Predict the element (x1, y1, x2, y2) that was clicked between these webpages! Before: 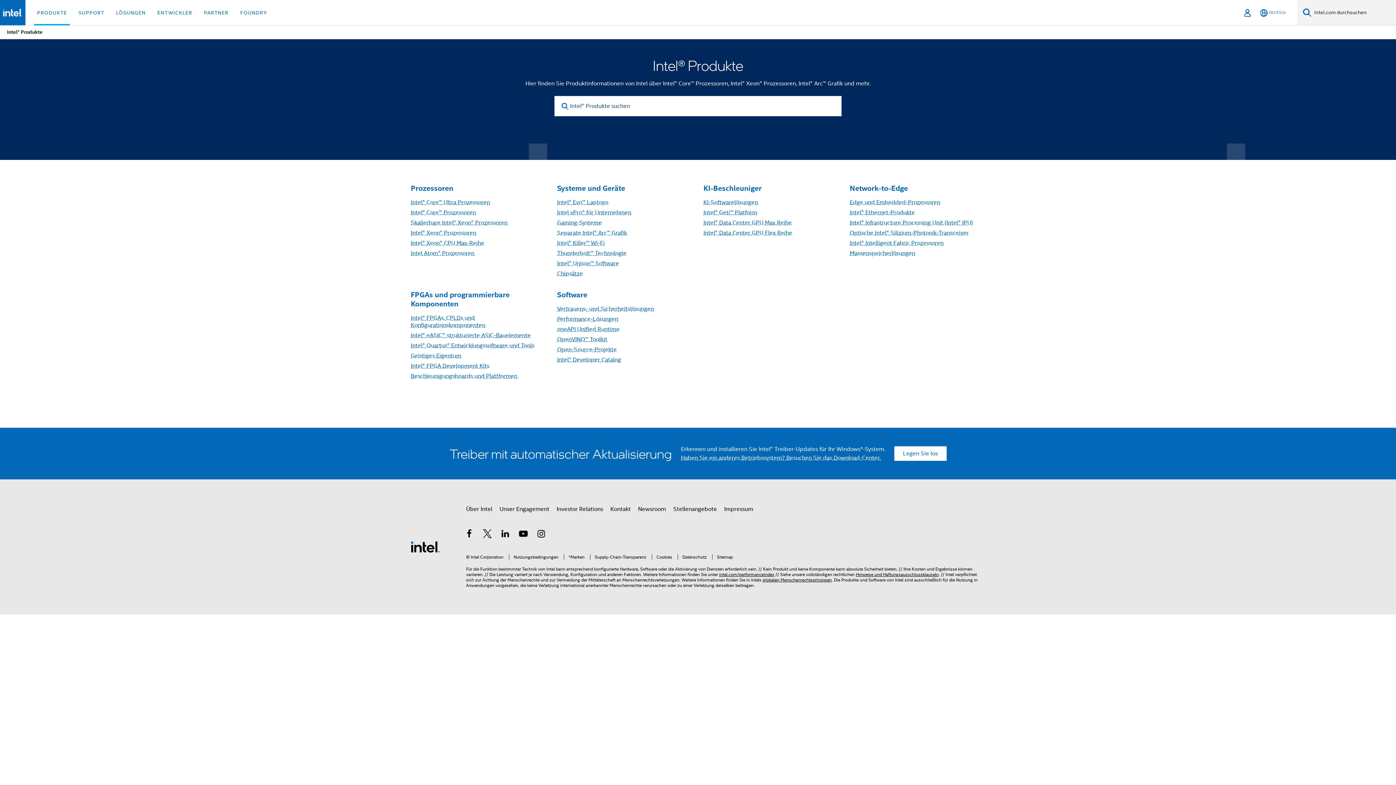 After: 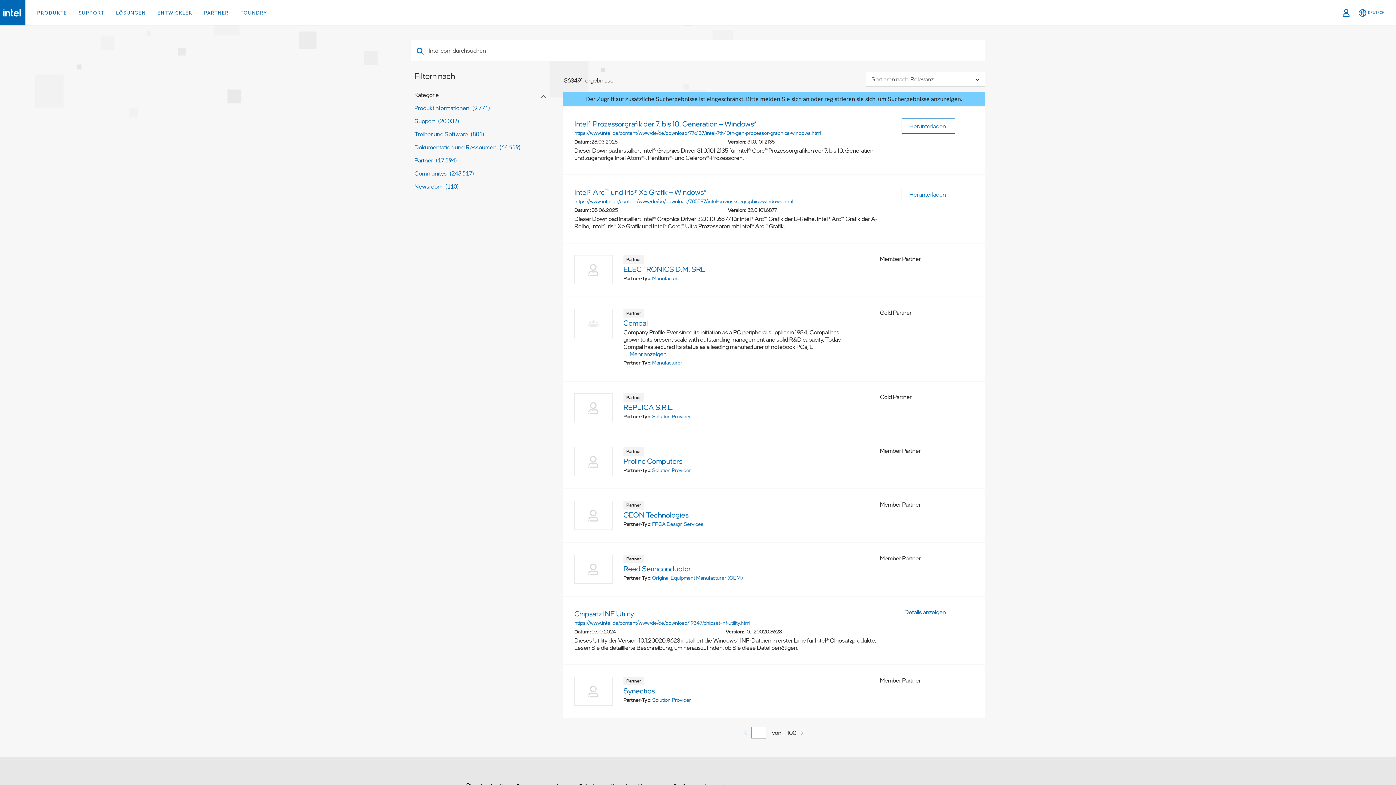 Action: label: Suchen bbox: (1303, 8, 1311, 17)